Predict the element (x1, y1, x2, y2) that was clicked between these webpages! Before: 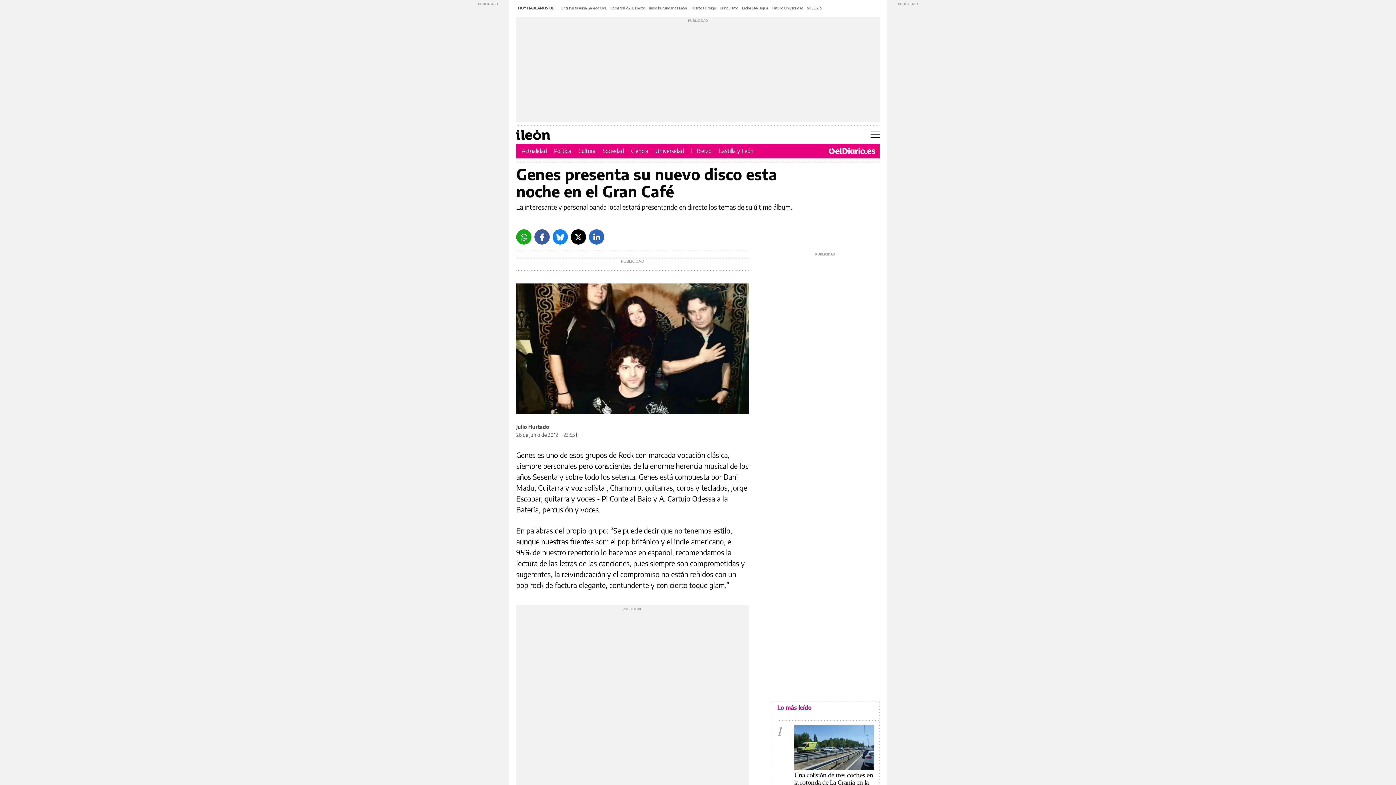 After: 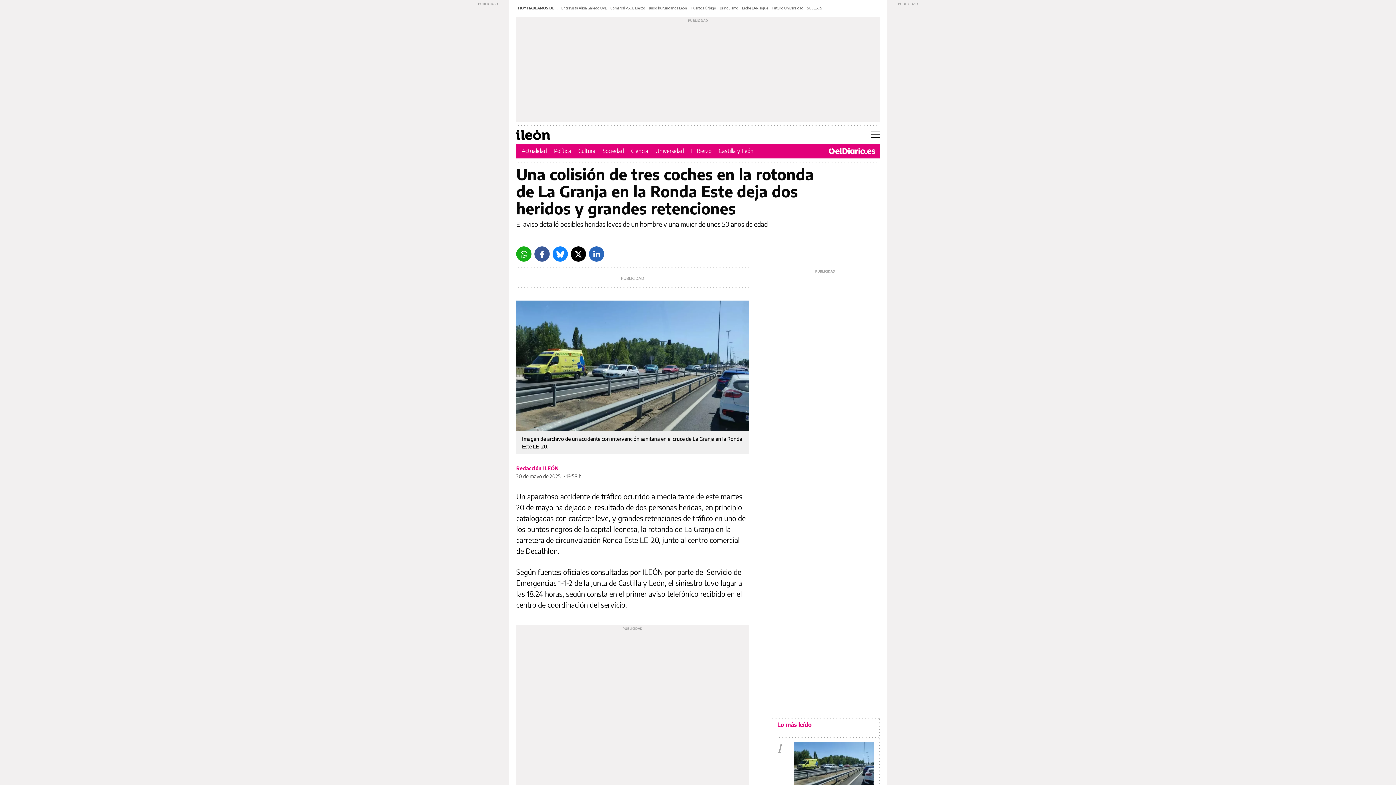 Action: bbox: (794, 725, 874, 770)